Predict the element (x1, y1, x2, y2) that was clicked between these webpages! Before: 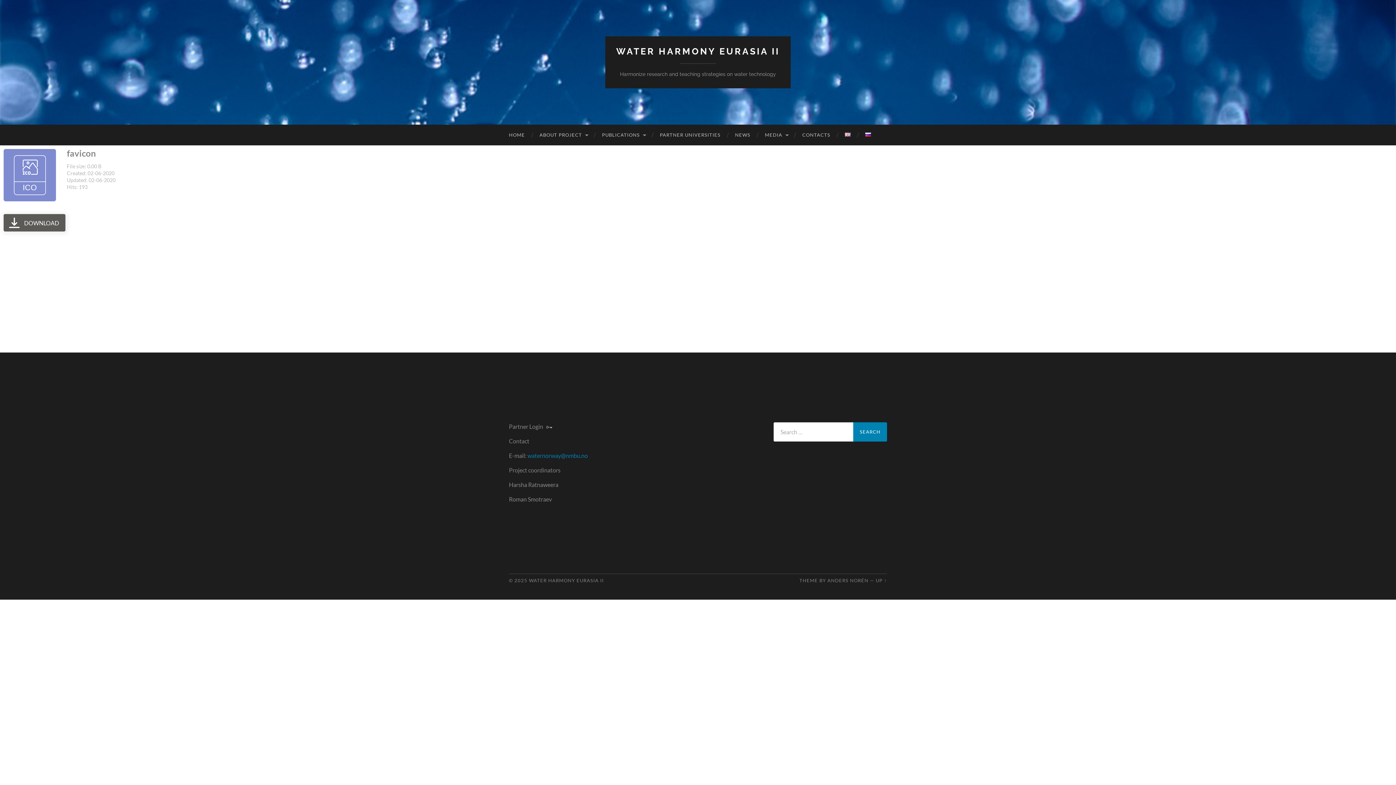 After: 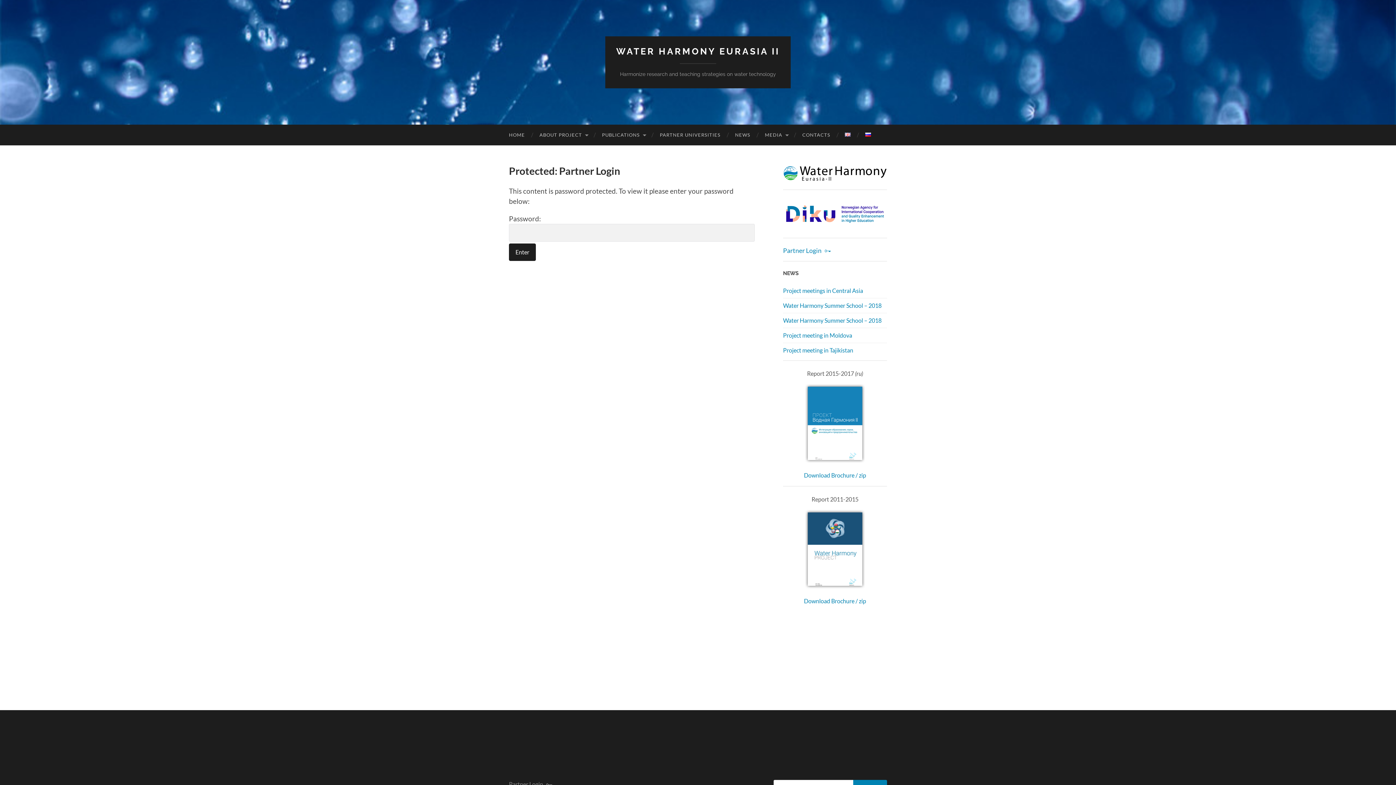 Action: label: Partner Login bbox: (509, 423, 543, 430)